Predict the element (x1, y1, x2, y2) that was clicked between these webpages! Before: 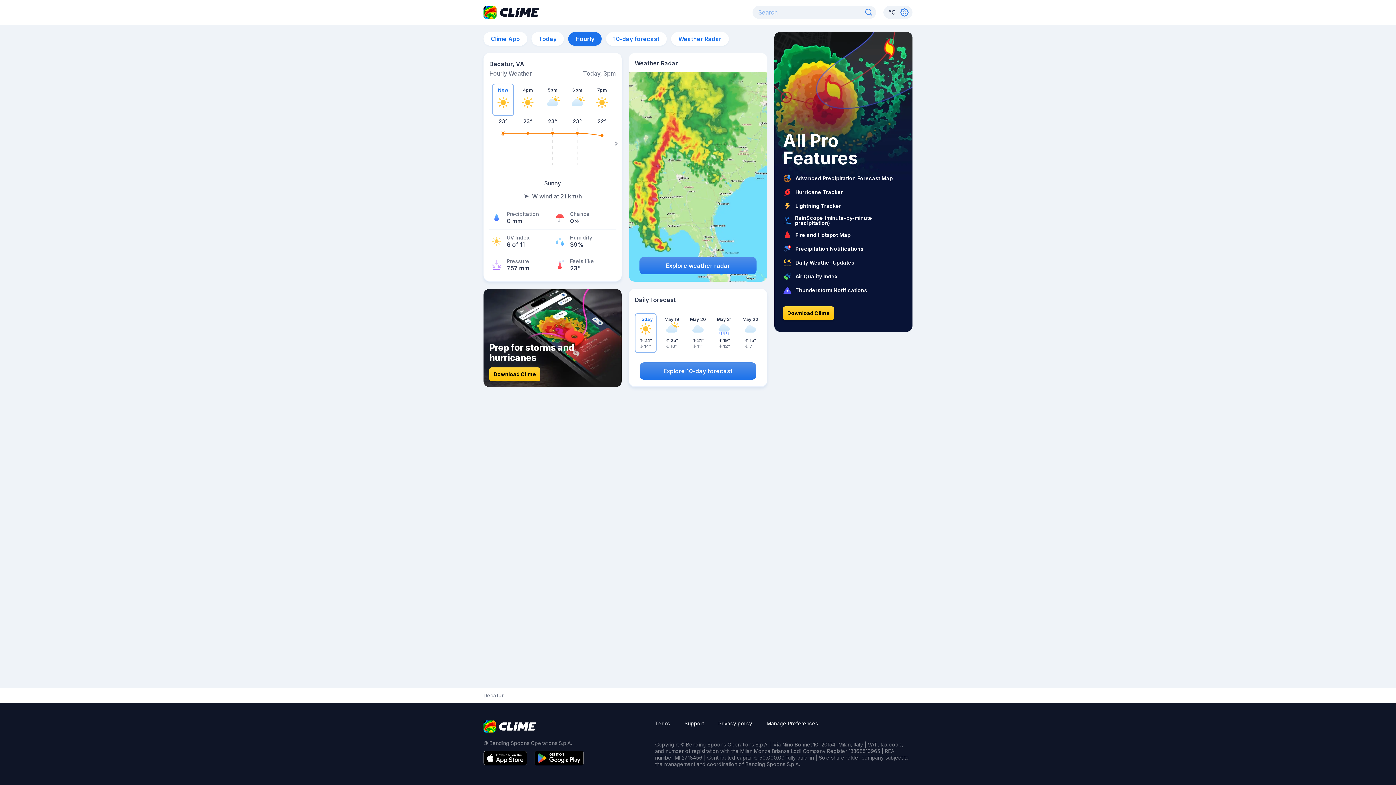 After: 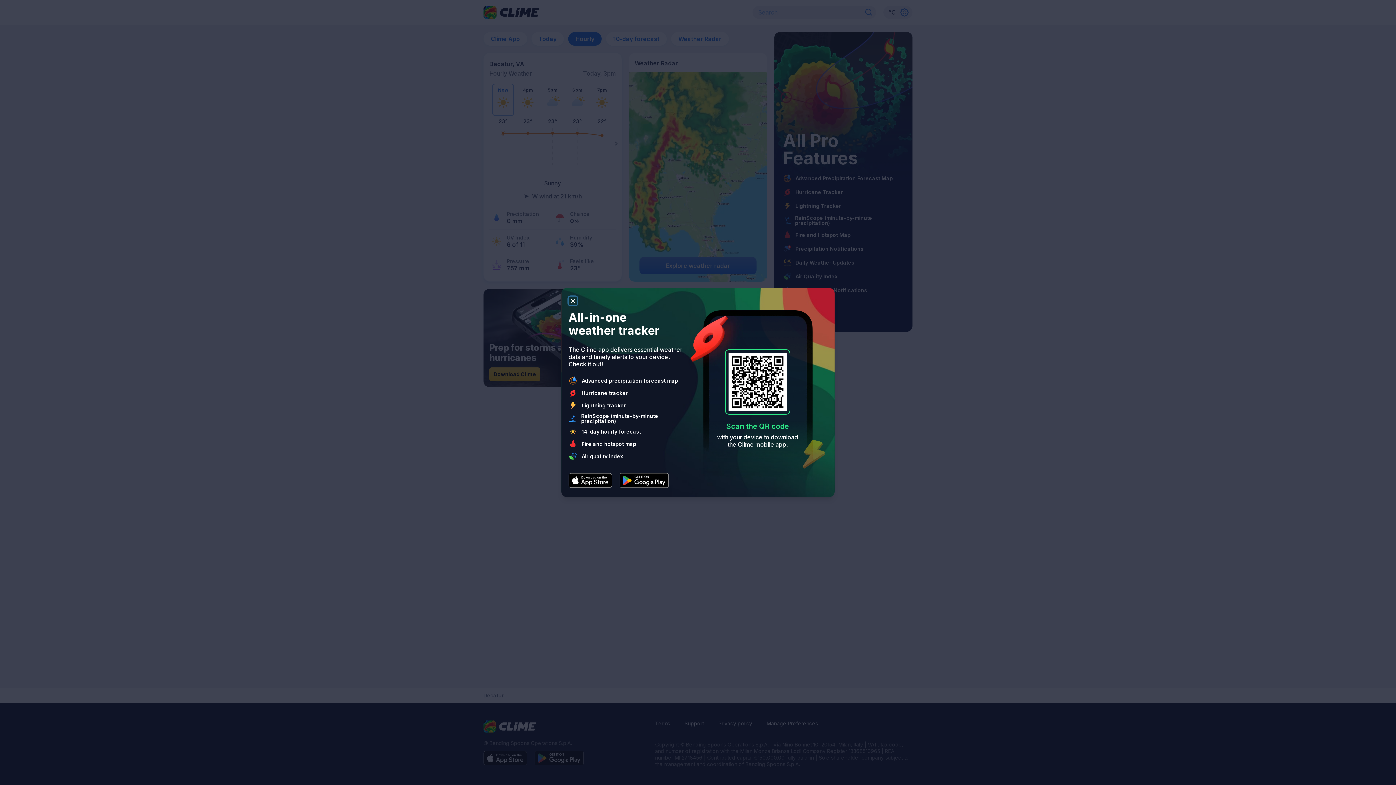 Action: bbox: (783, 306, 834, 320) label: Download Clime